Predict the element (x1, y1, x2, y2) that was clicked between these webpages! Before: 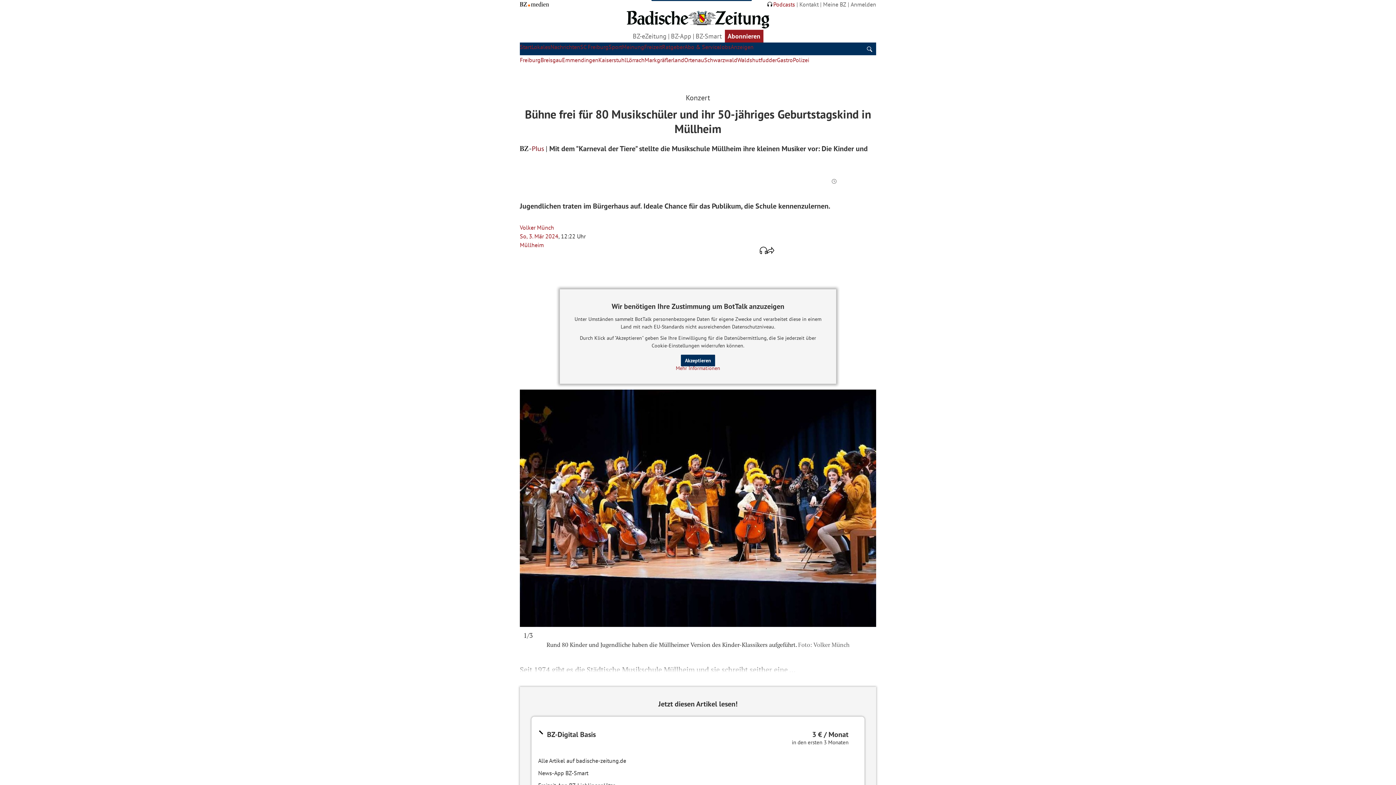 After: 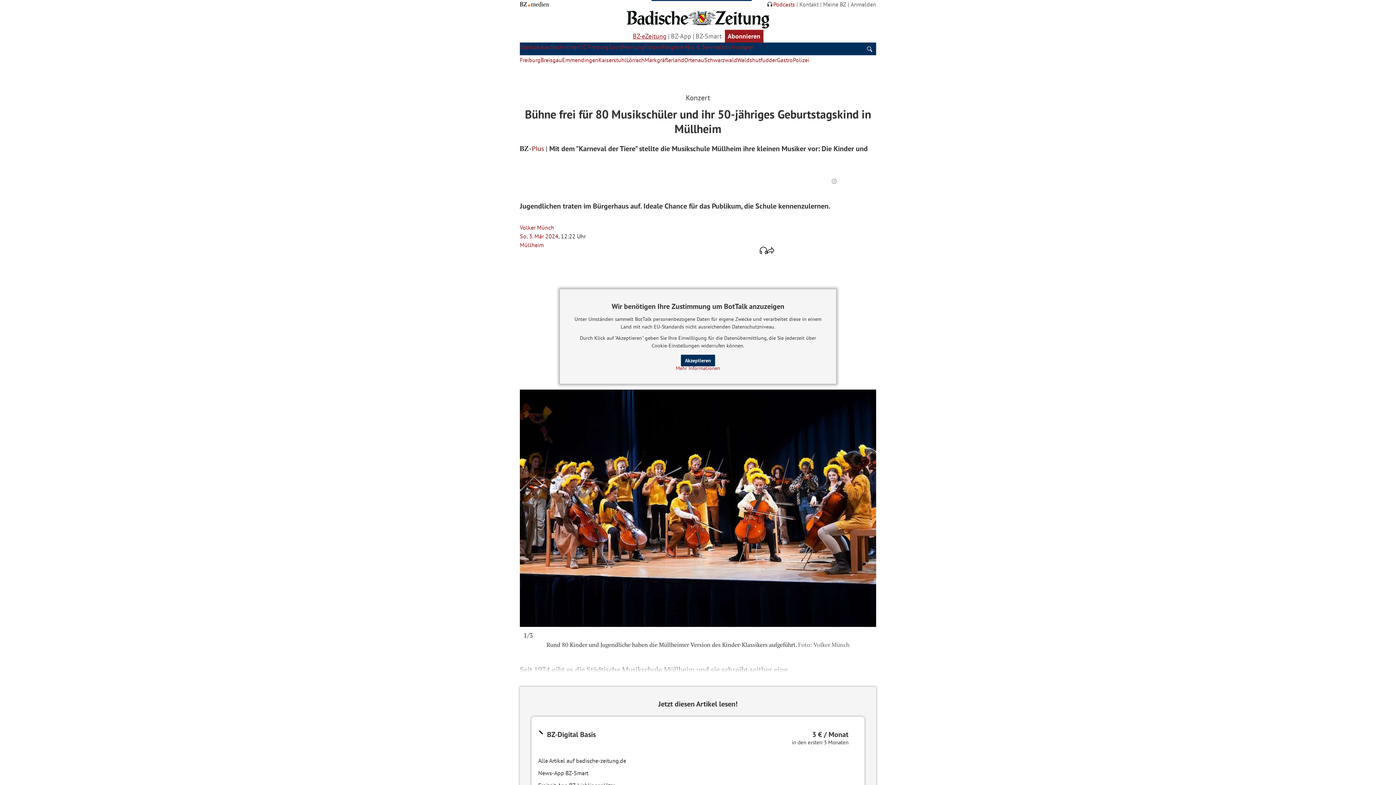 Action: bbox: (632, 31, 666, 41) label: BZ-eZeitung